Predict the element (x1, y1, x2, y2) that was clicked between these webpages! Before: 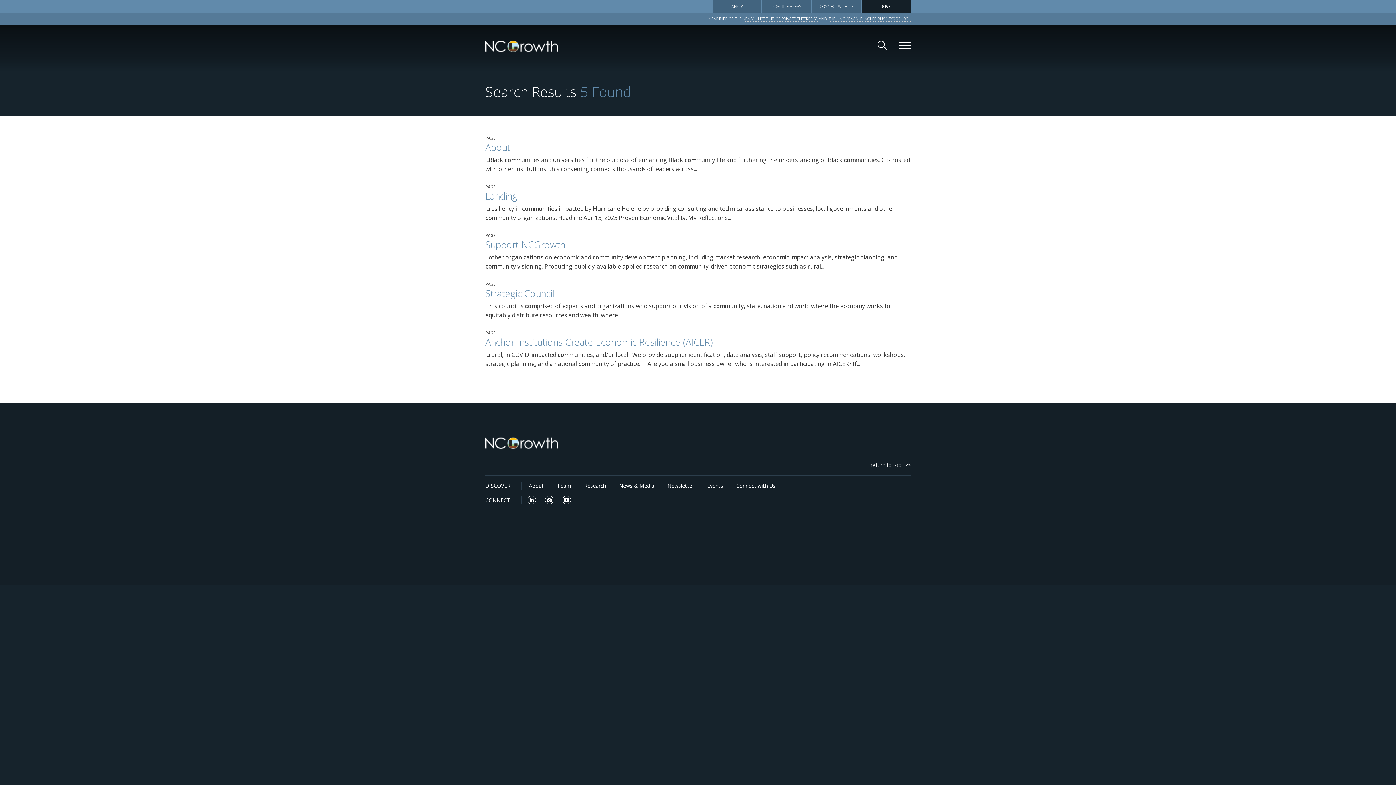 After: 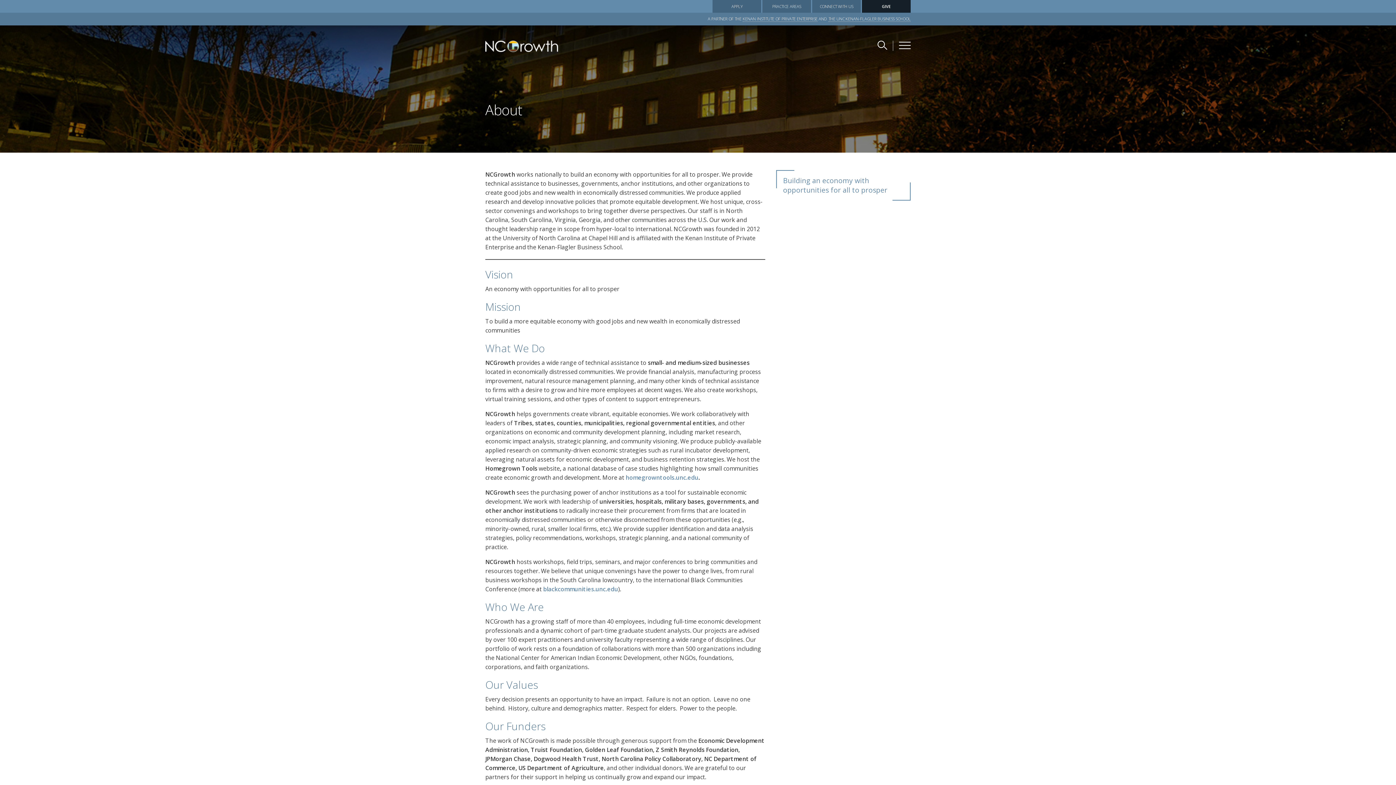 Action: label: About bbox: (529, 482, 544, 489)